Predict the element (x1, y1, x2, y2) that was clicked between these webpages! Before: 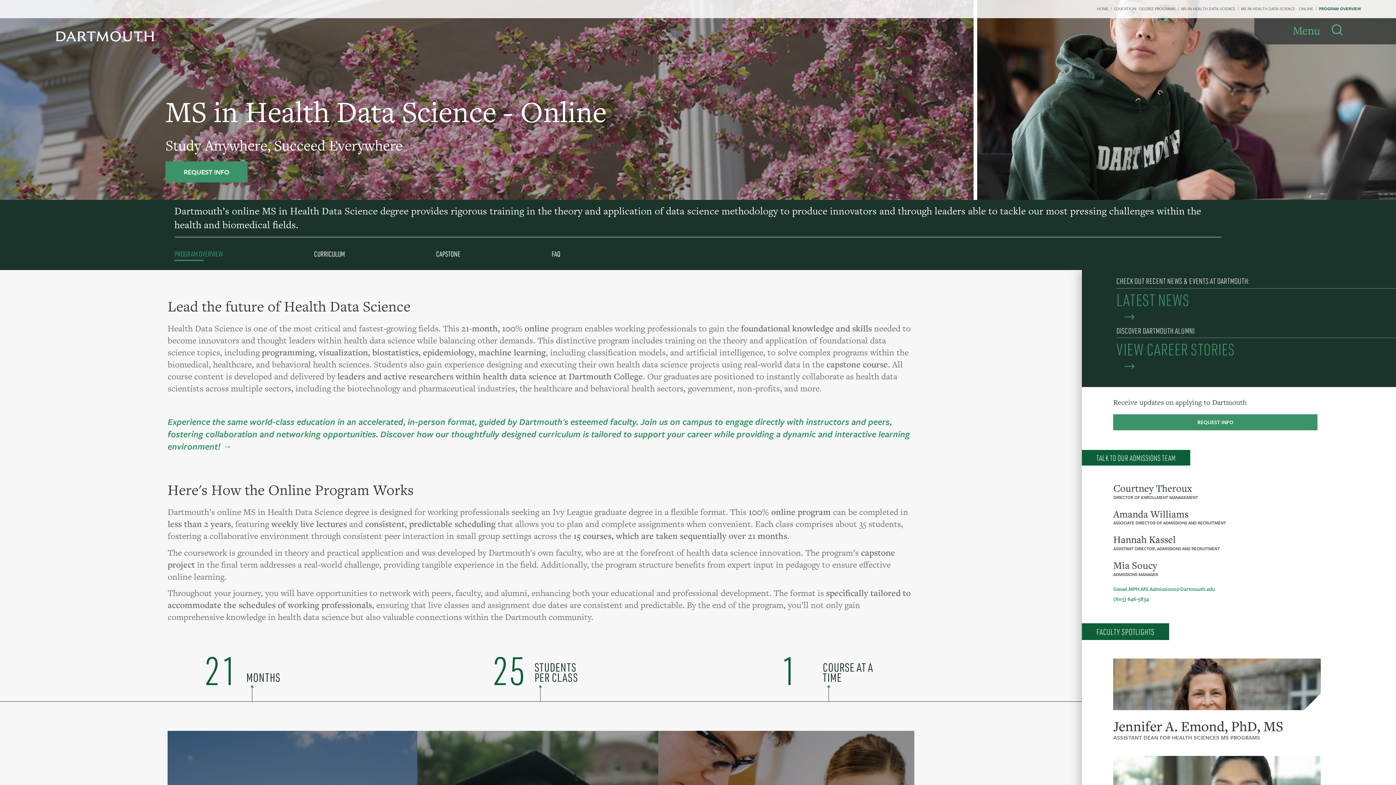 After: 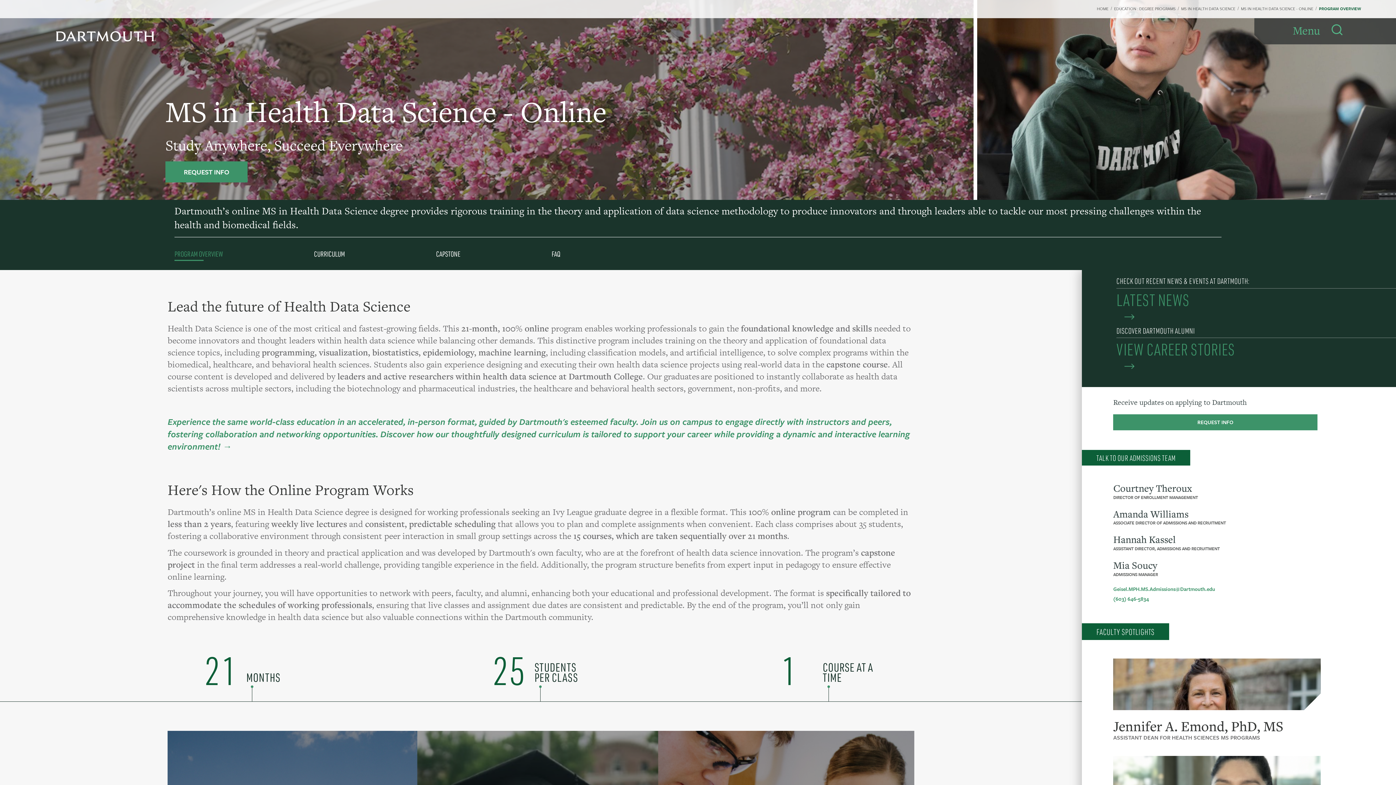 Action: bbox: (174, 248, 222, 260) label: PROGRAM OVERVIEW